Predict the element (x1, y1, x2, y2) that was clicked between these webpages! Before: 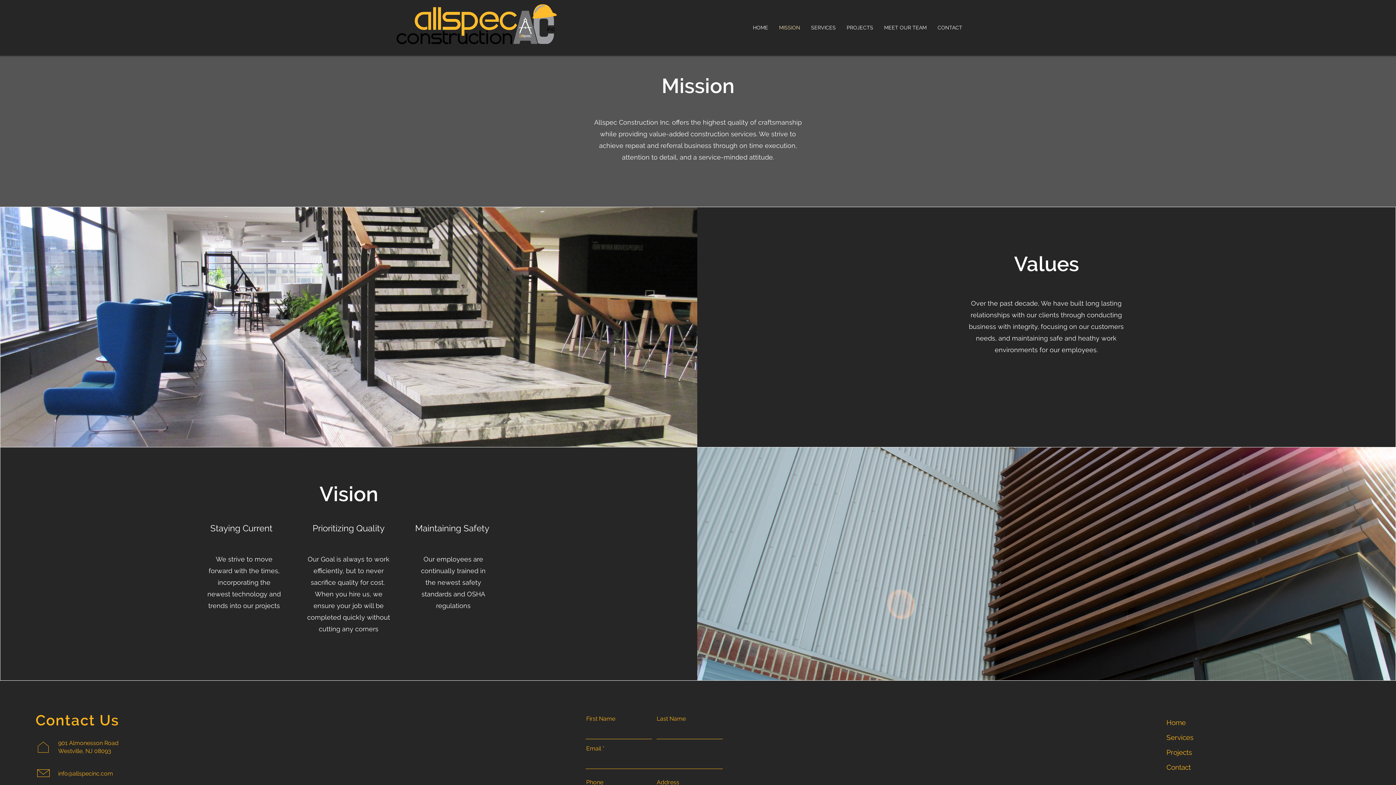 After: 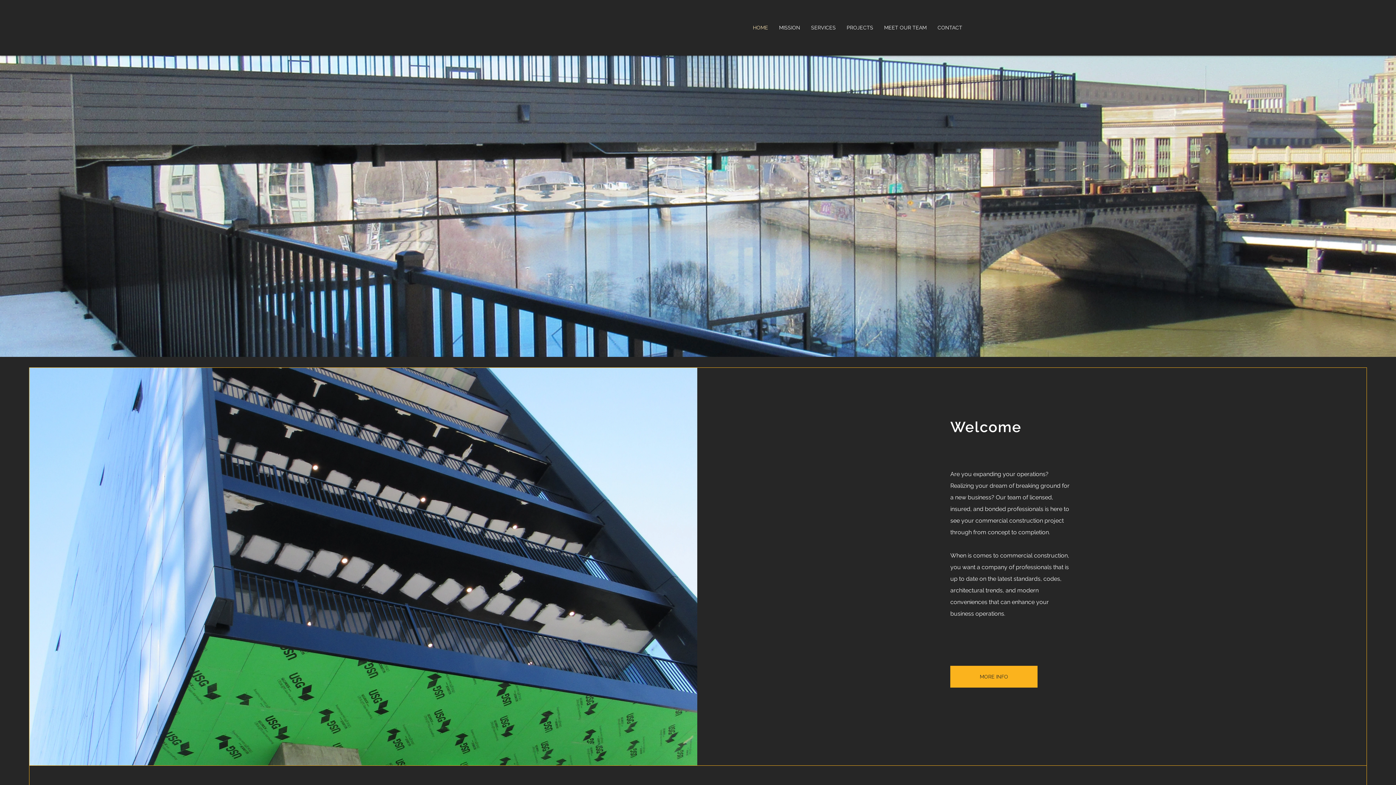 Action: bbox: (1166, 718, 1186, 726) label: Home